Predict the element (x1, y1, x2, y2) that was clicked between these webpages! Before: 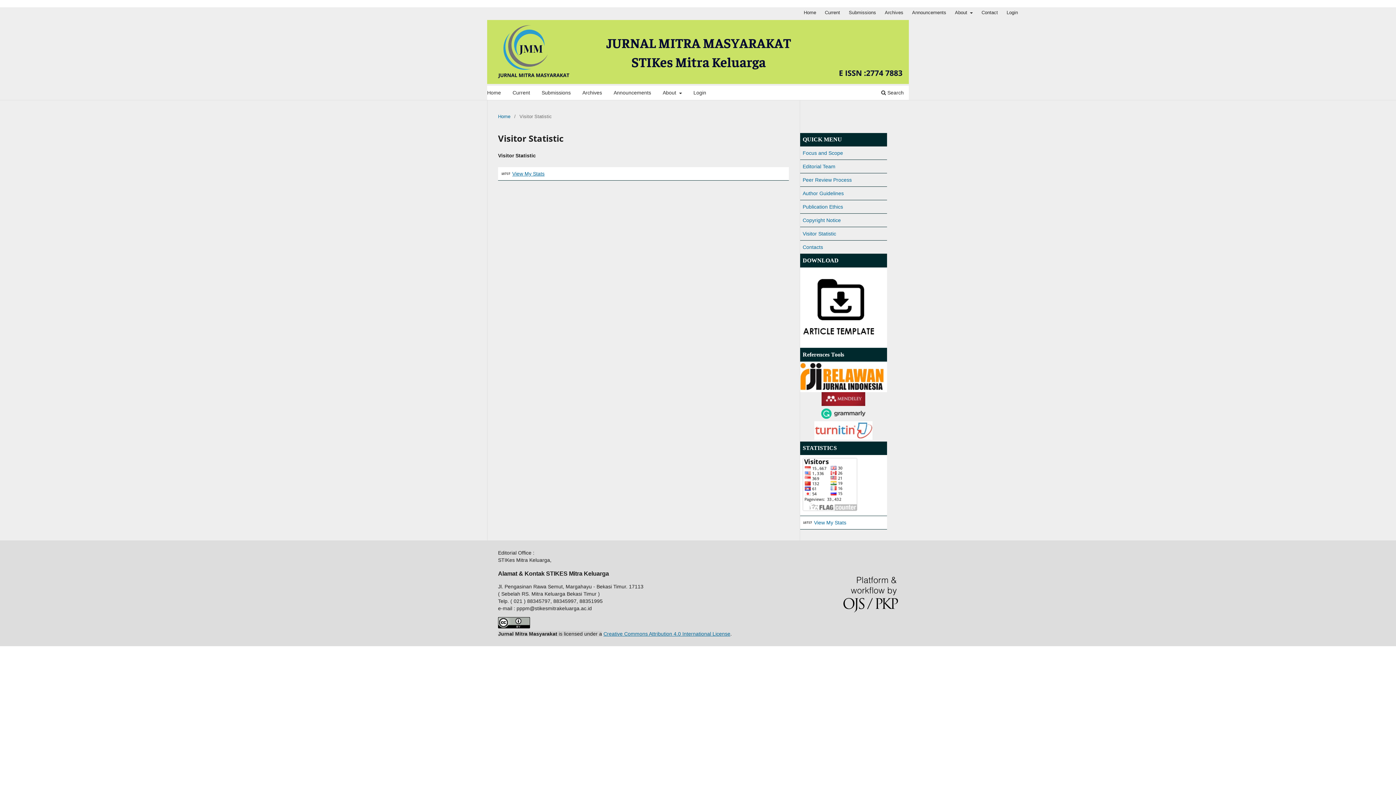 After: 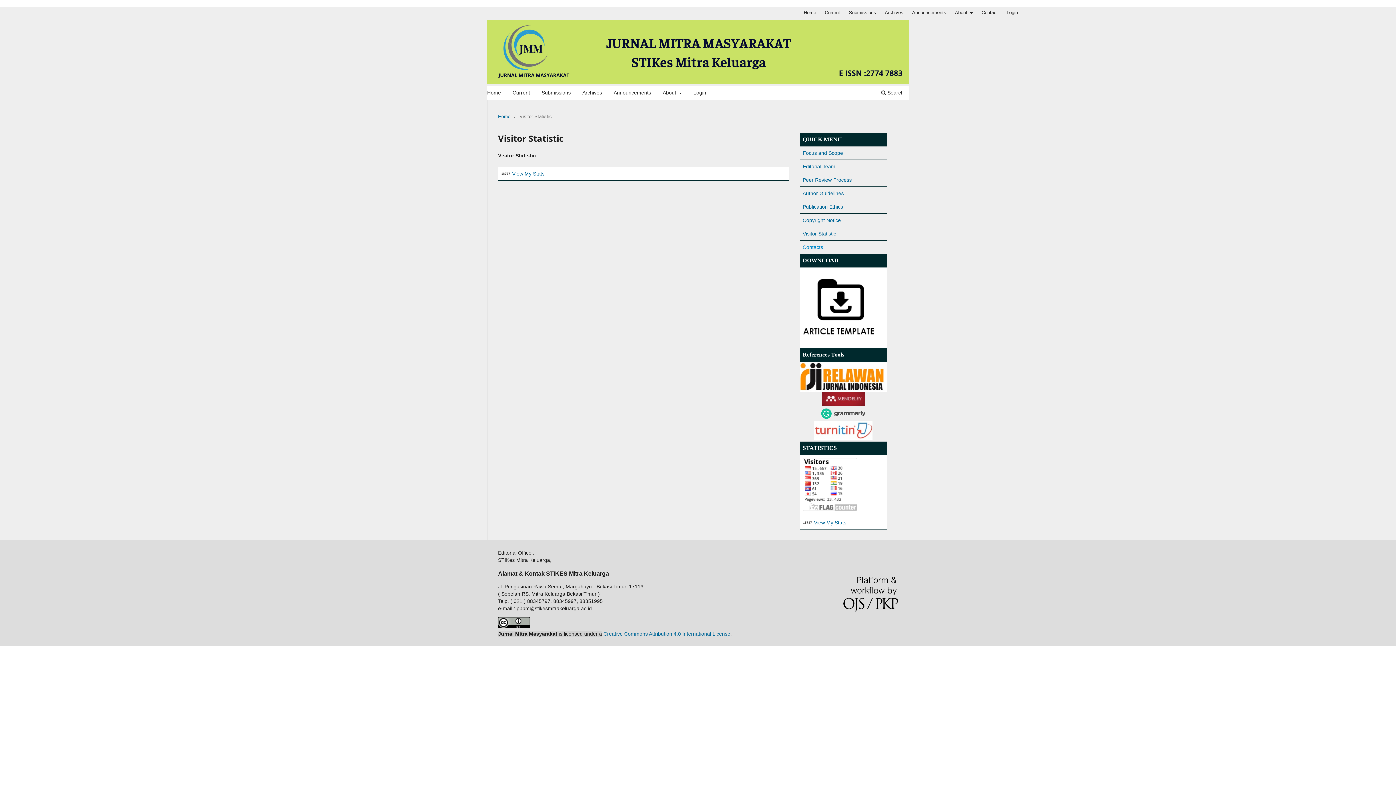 Action: label: Contacts bbox: (800, 240, 887, 254)